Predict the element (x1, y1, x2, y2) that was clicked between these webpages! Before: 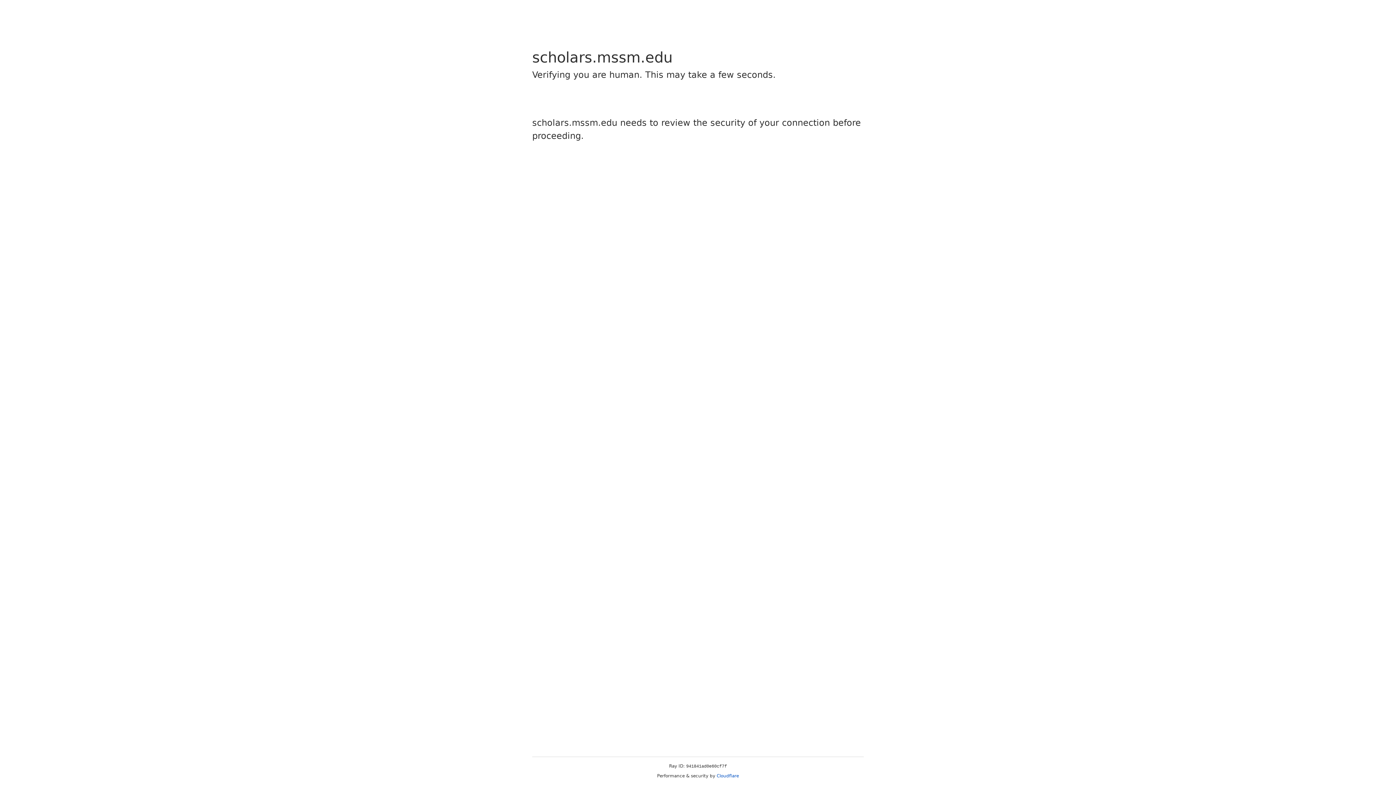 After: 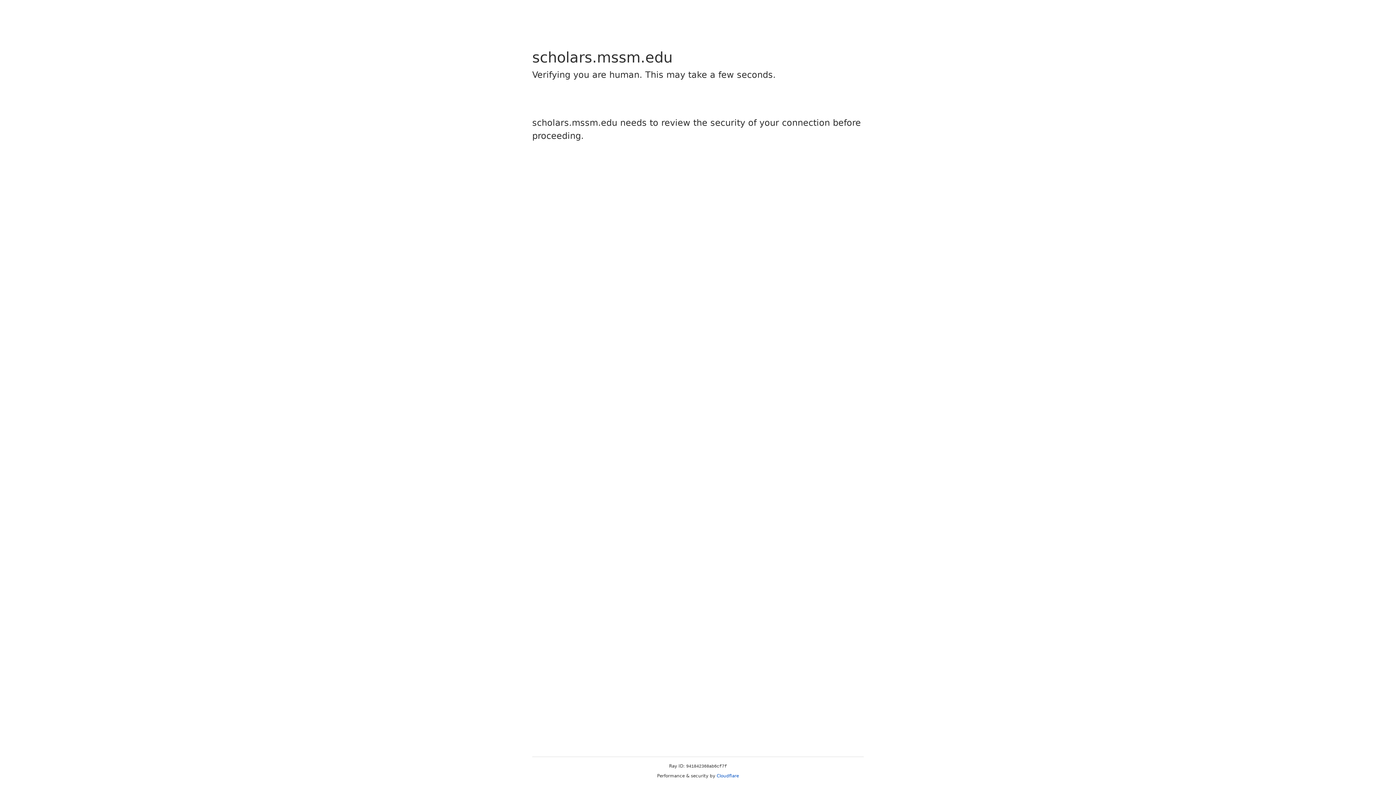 Action: bbox: (716, 773, 739, 778) label: Cloudflare